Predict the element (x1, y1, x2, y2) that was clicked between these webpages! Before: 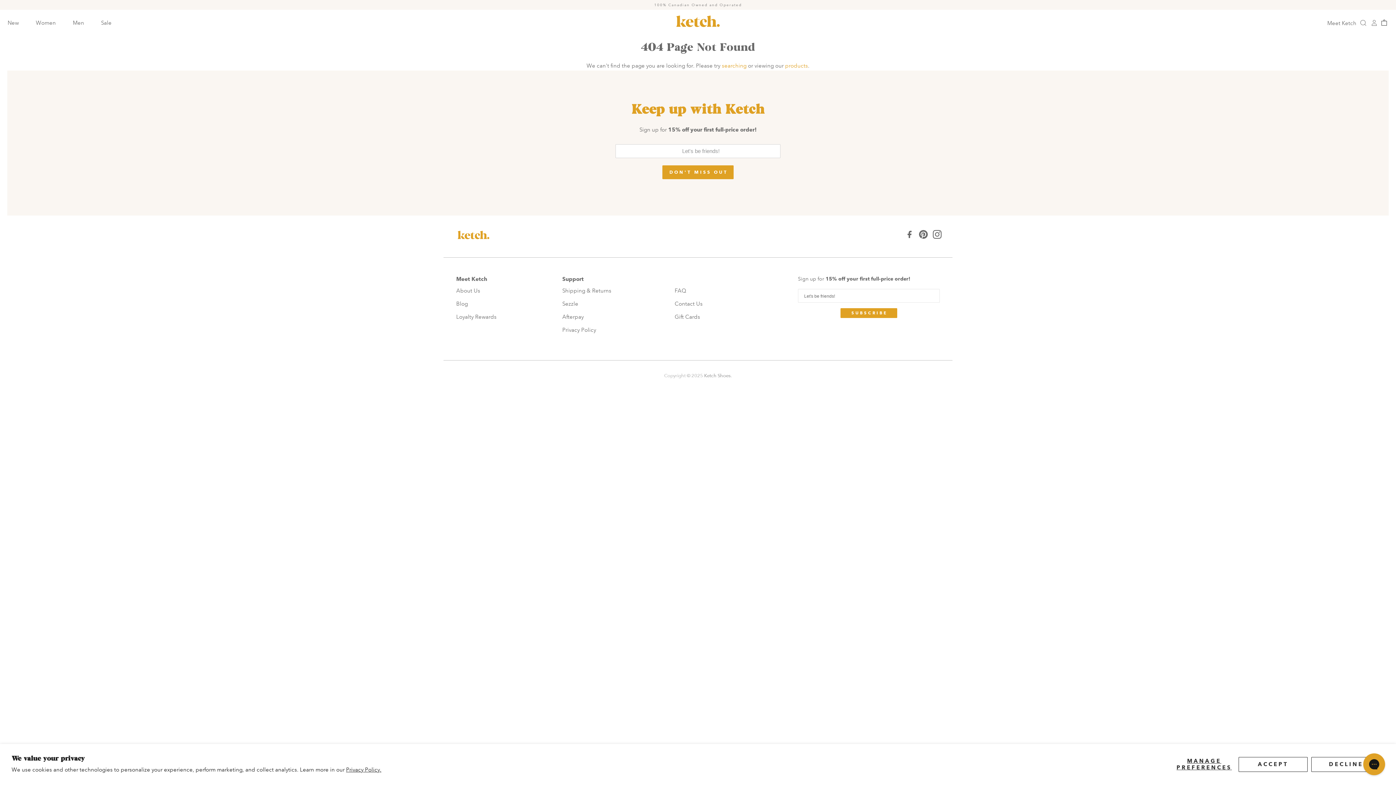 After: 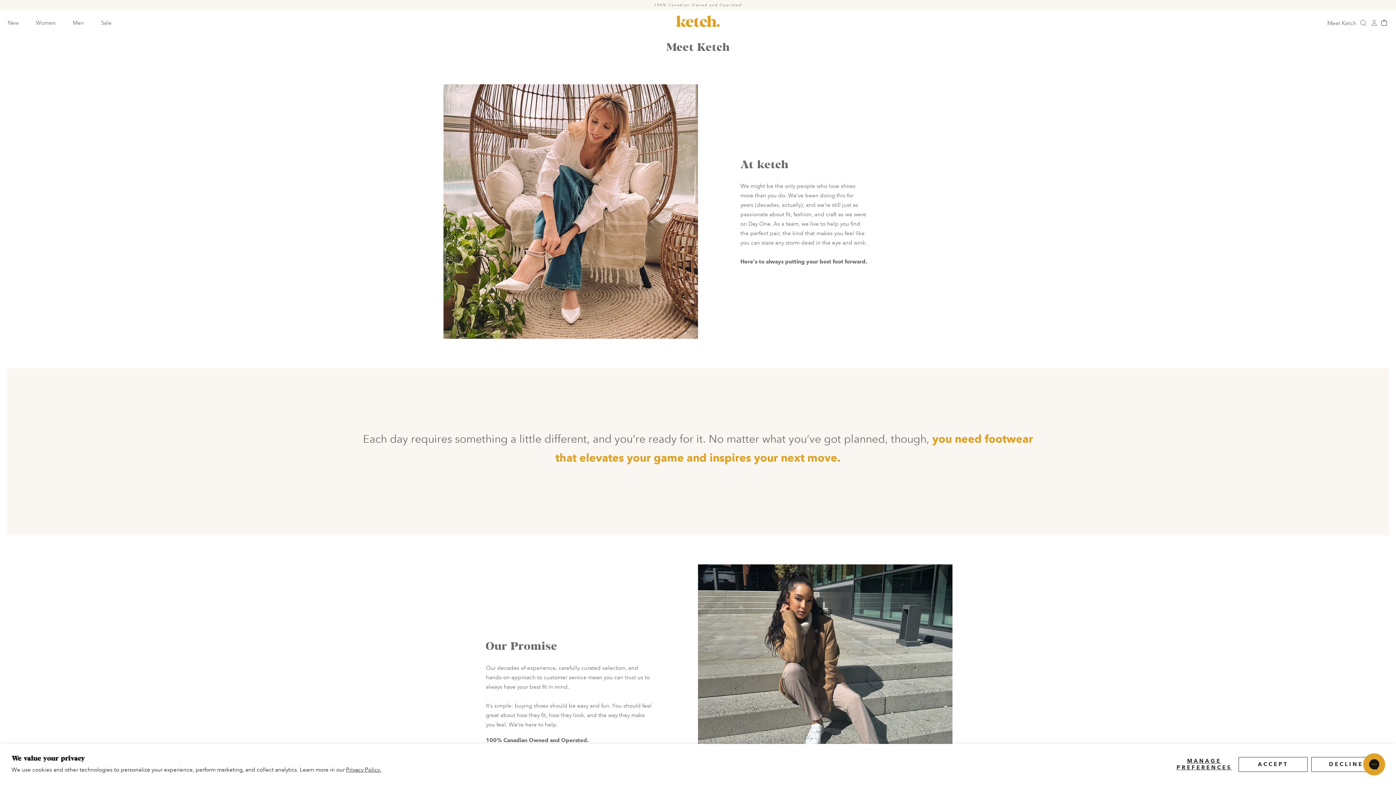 Action: bbox: (456, 287, 480, 294) label: About Us